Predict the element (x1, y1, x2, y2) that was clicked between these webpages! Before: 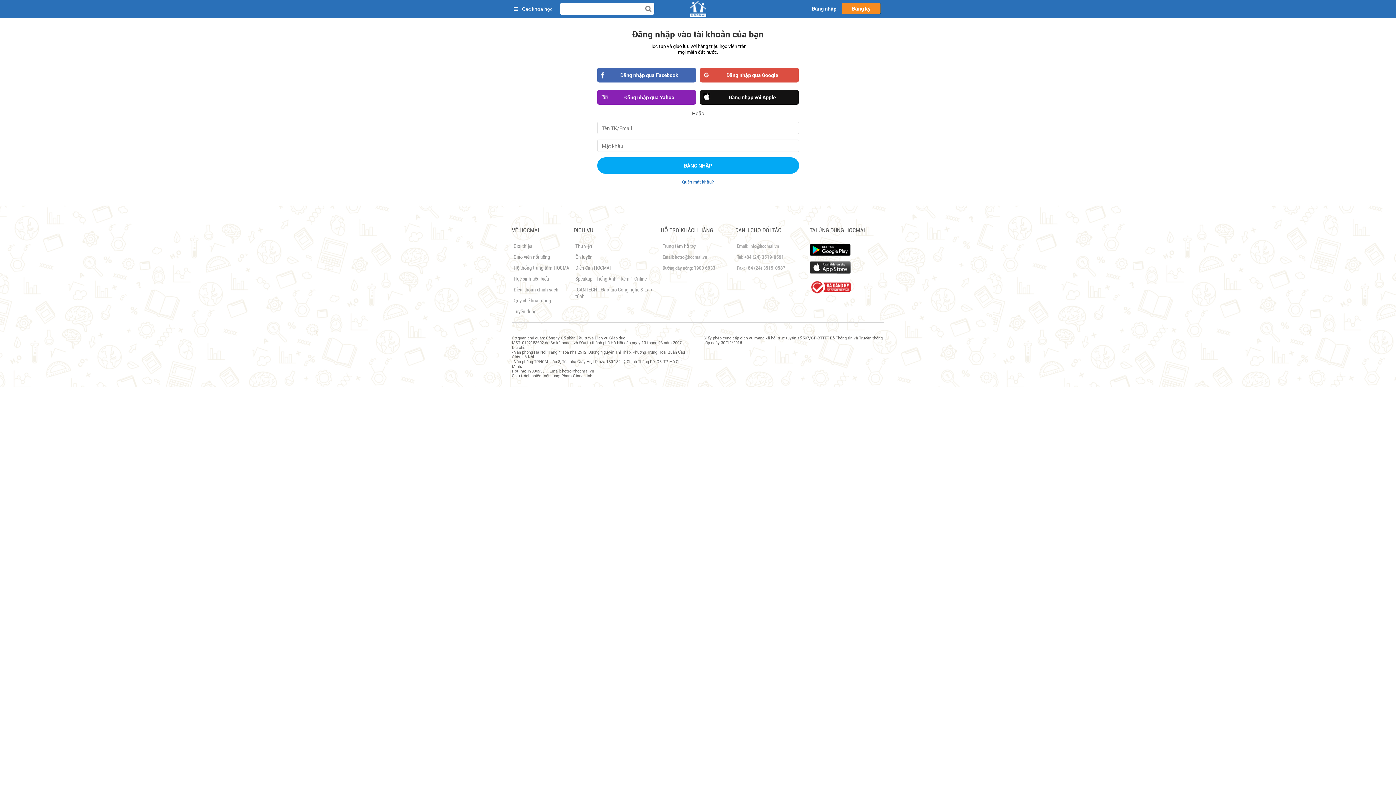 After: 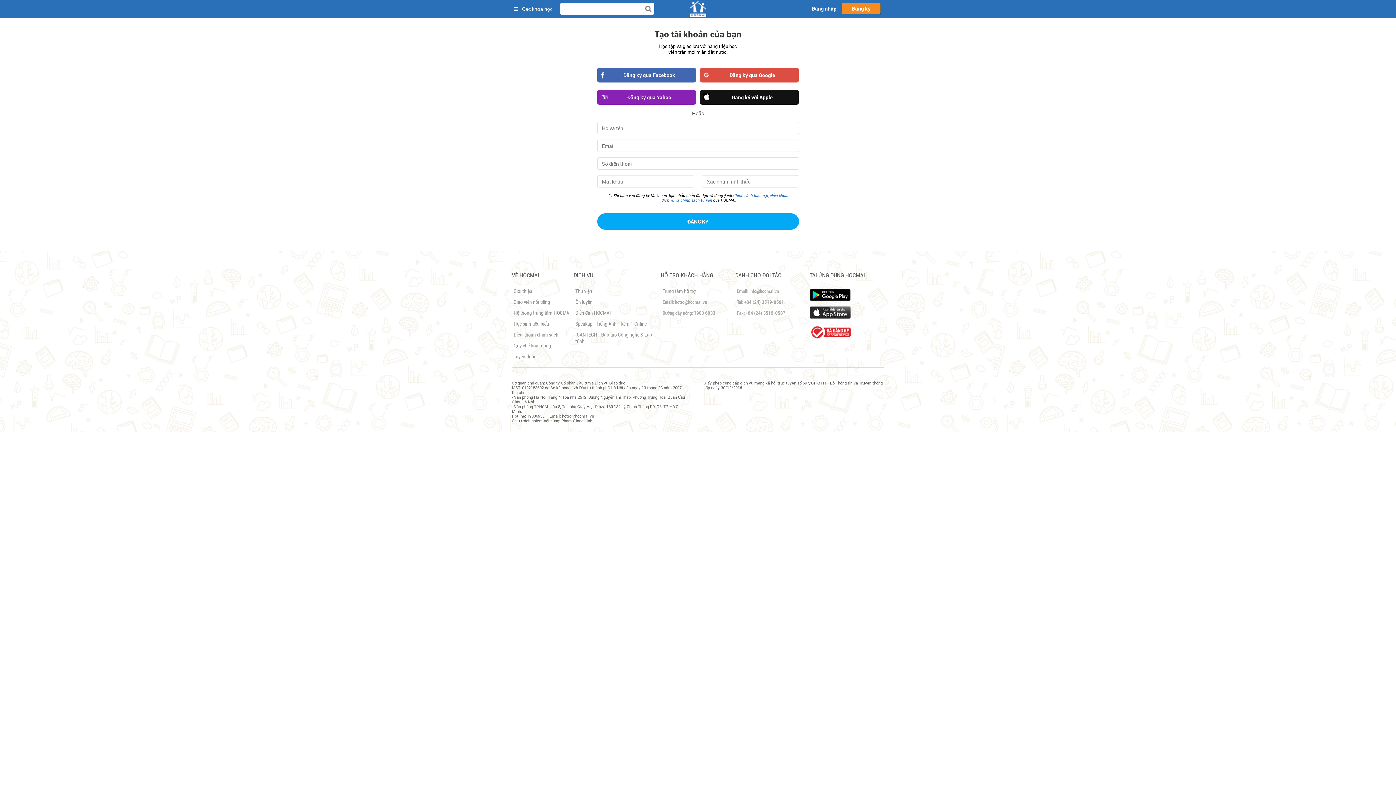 Action: label: Đăng ký bbox: (842, 2, 880, 13)